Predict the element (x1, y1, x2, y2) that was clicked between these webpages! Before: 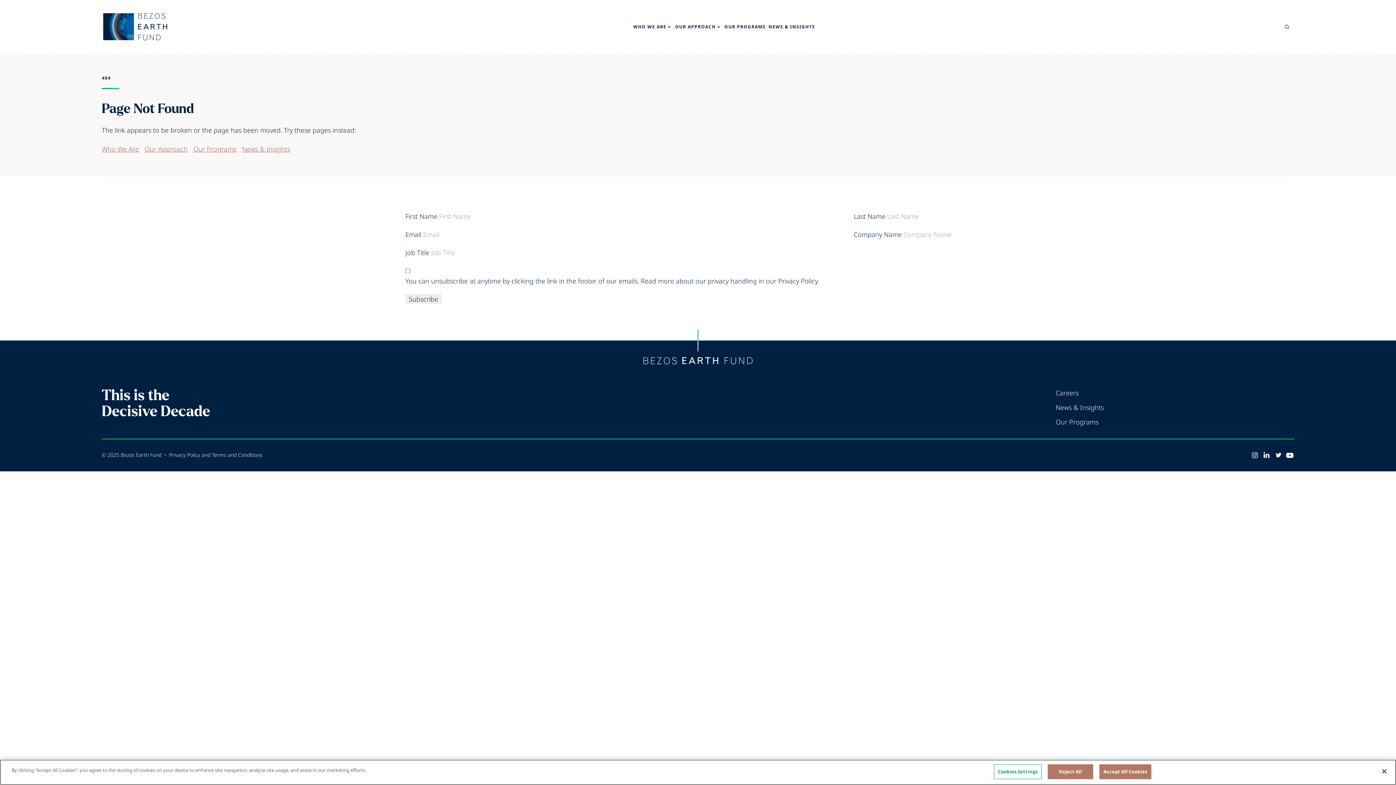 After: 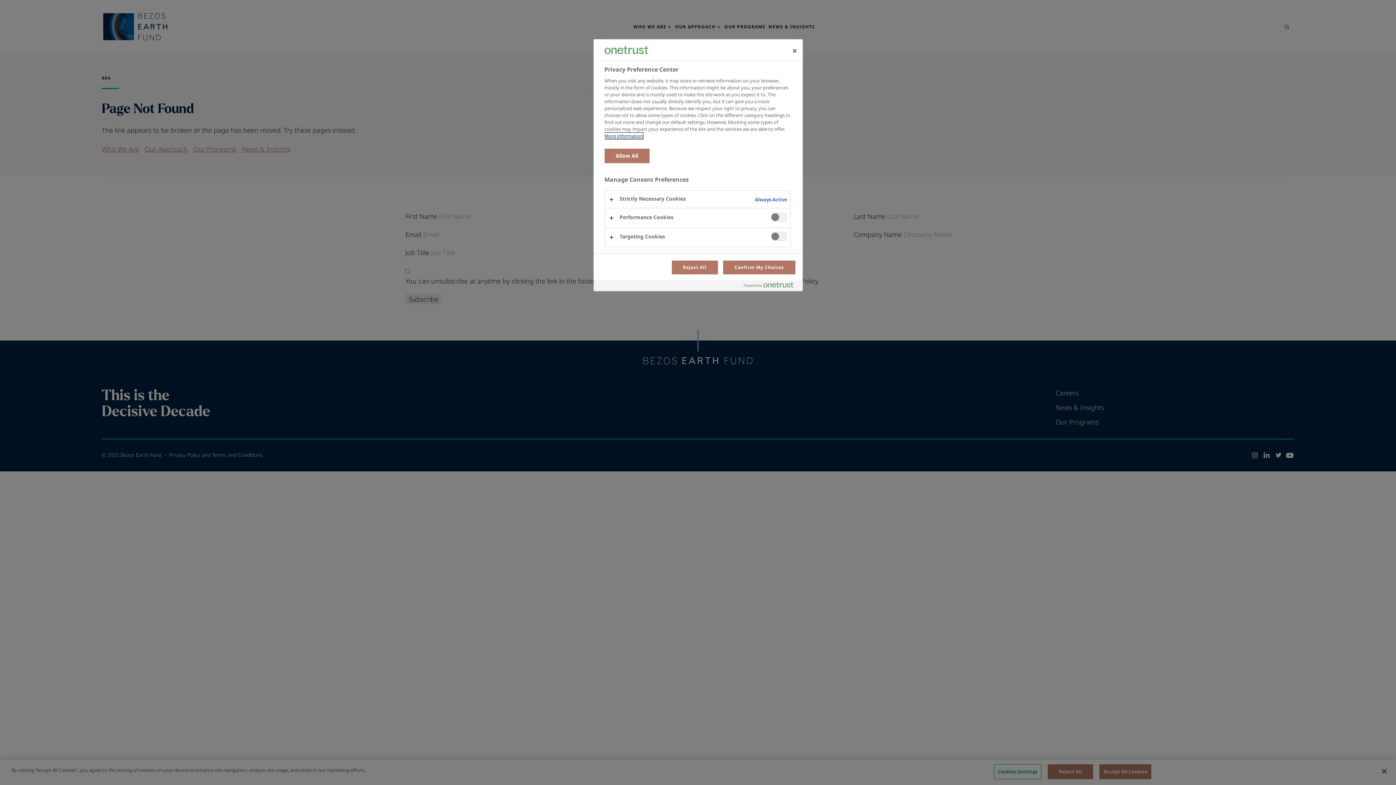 Action: bbox: (994, 764, 1041, 779) label: Cookies Settings